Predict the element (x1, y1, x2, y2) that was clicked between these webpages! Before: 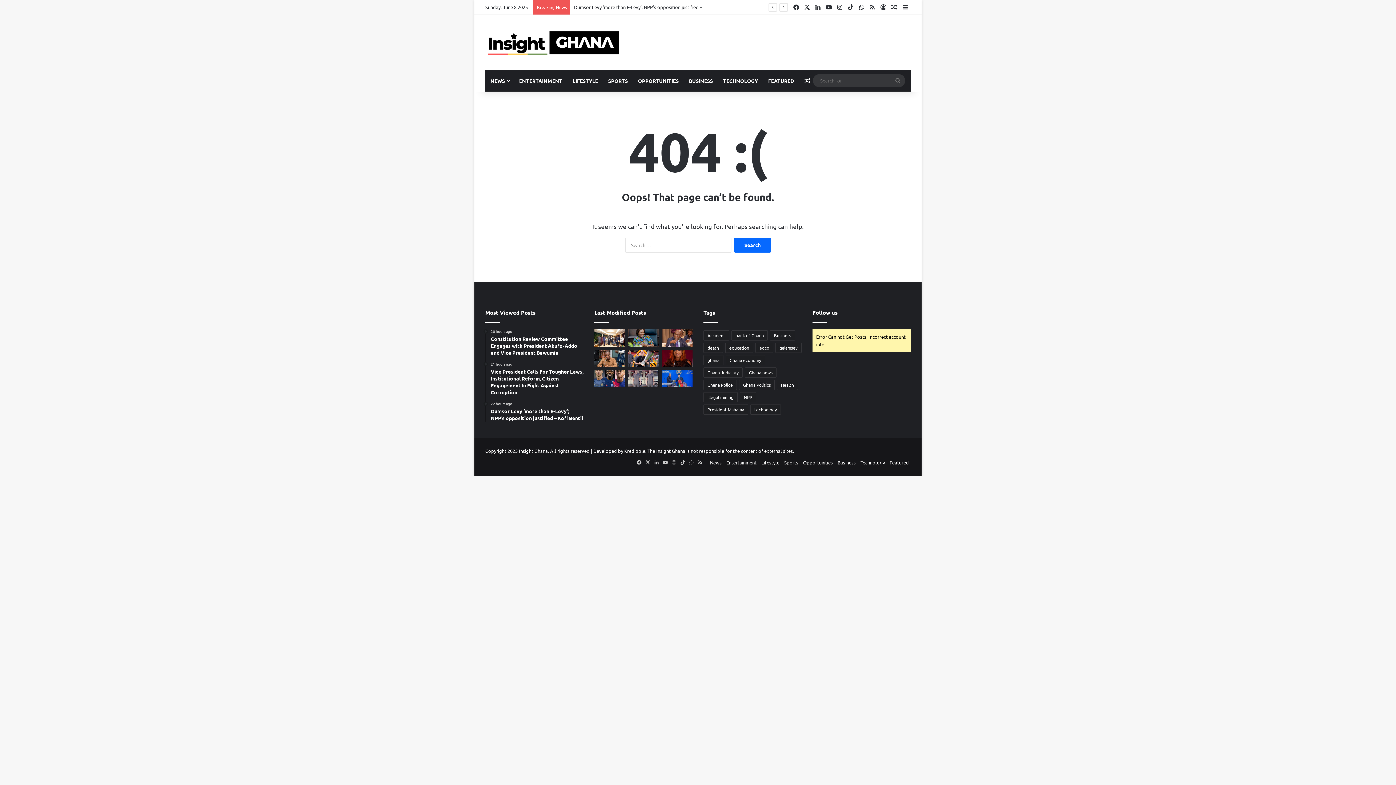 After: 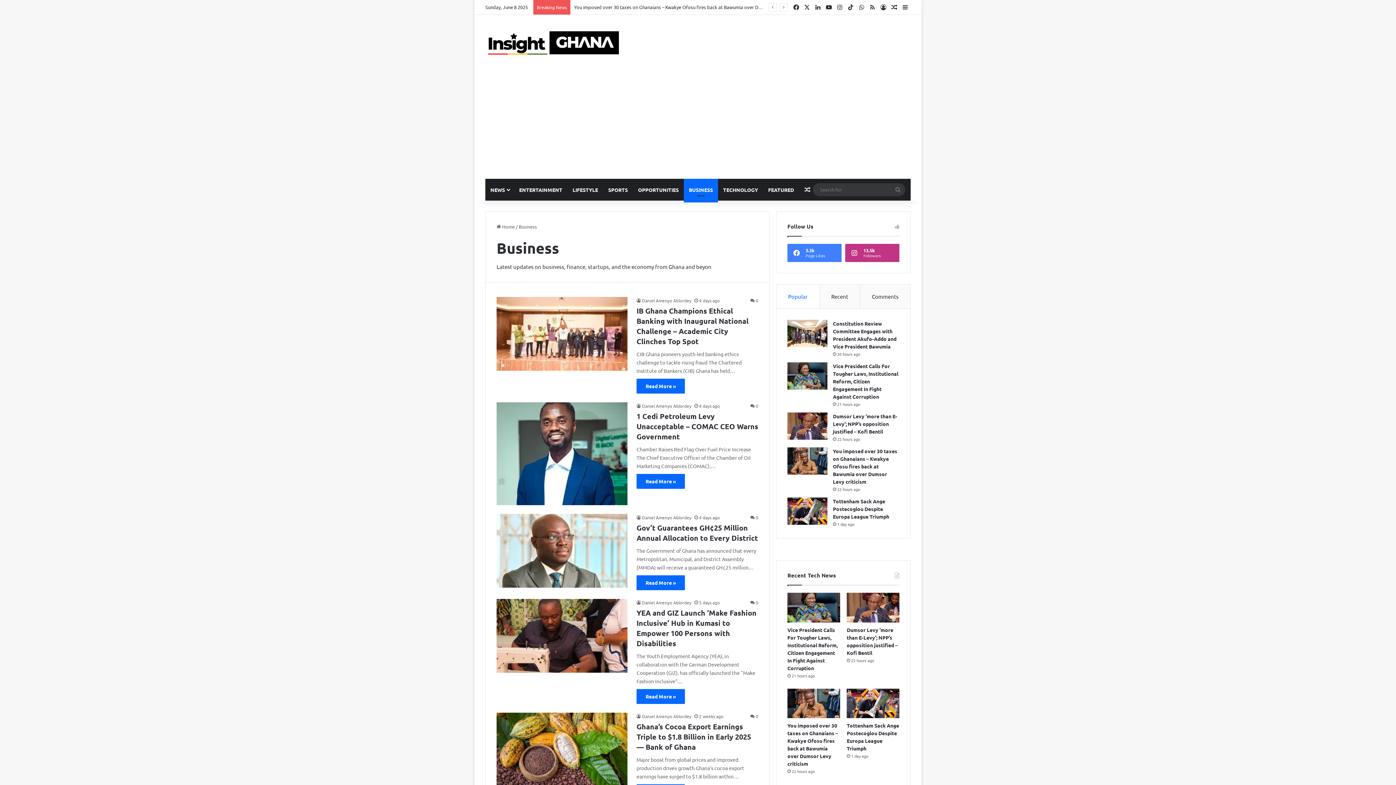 Action: label: BUSINESS bbox: (684, 69, 718, 91)